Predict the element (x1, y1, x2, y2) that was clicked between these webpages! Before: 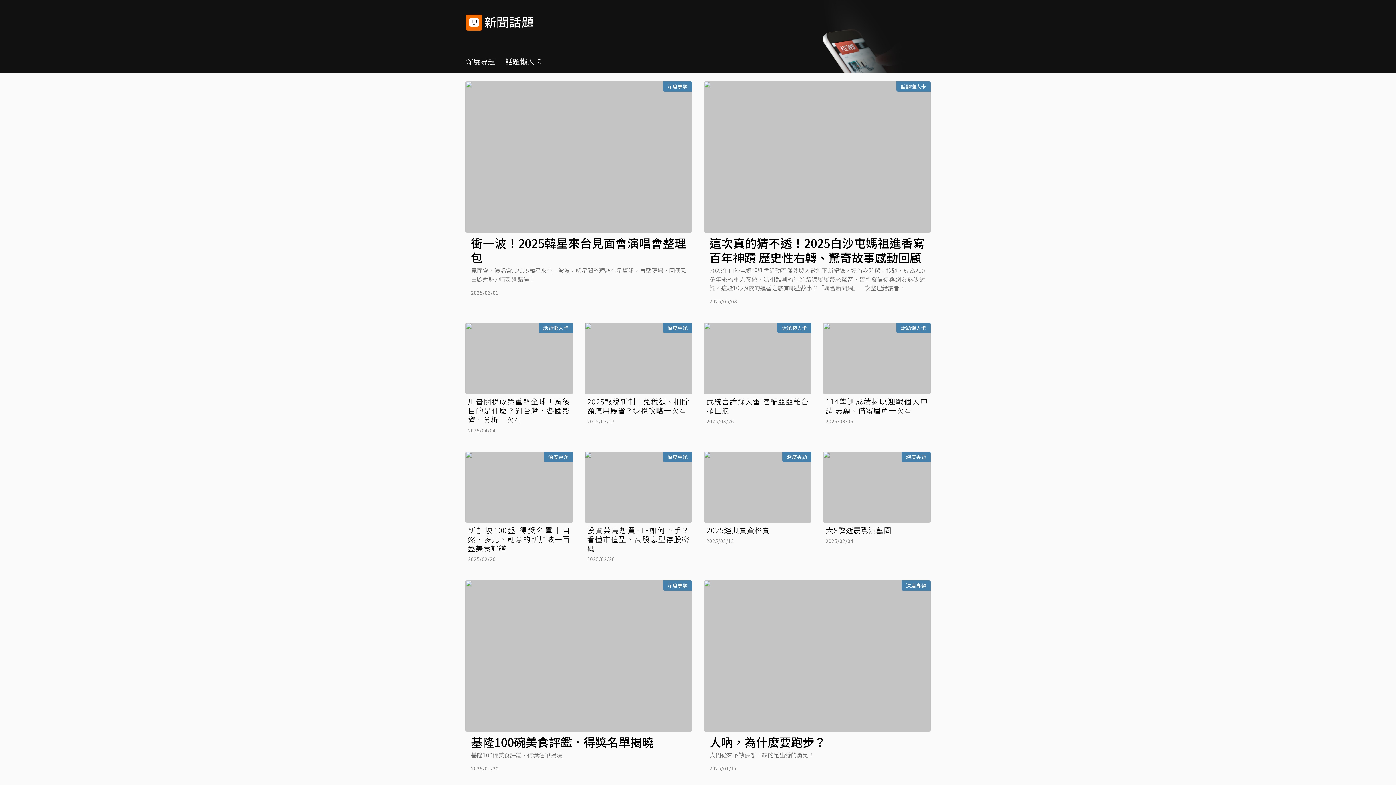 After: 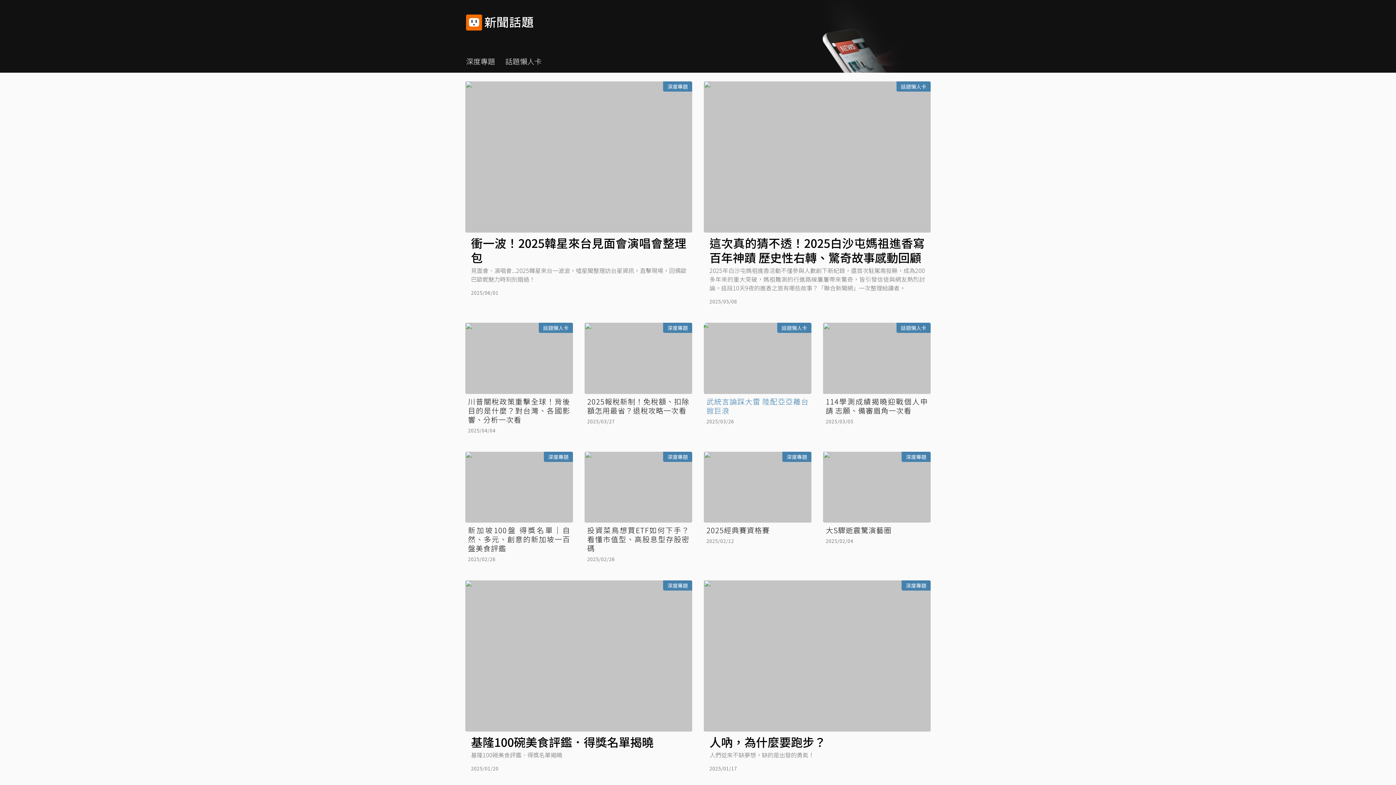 Action: bbox: (704, 322, 811, 434) label: 話題懶人卡
武統言論踩大雷 陸配亞亞離台掀巨浪
2025/03/26